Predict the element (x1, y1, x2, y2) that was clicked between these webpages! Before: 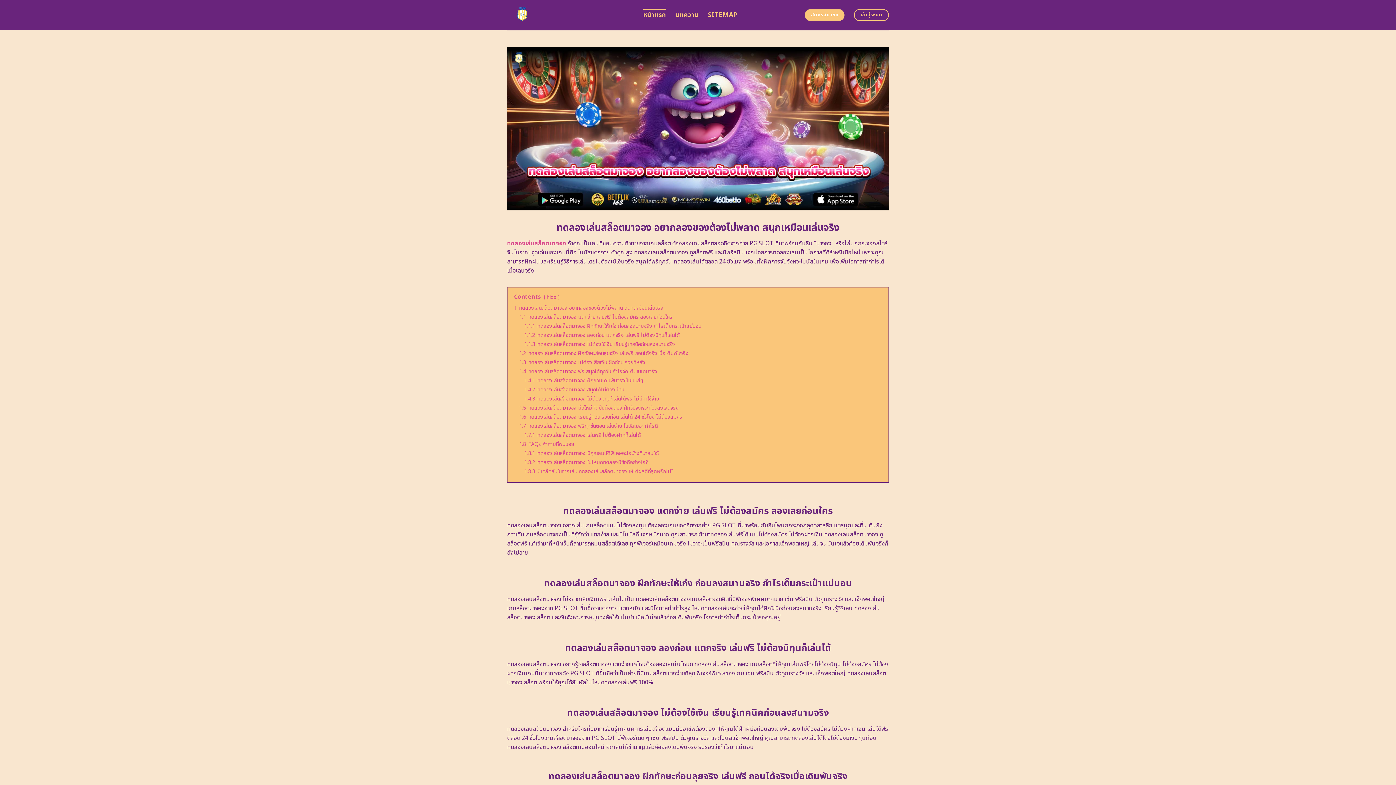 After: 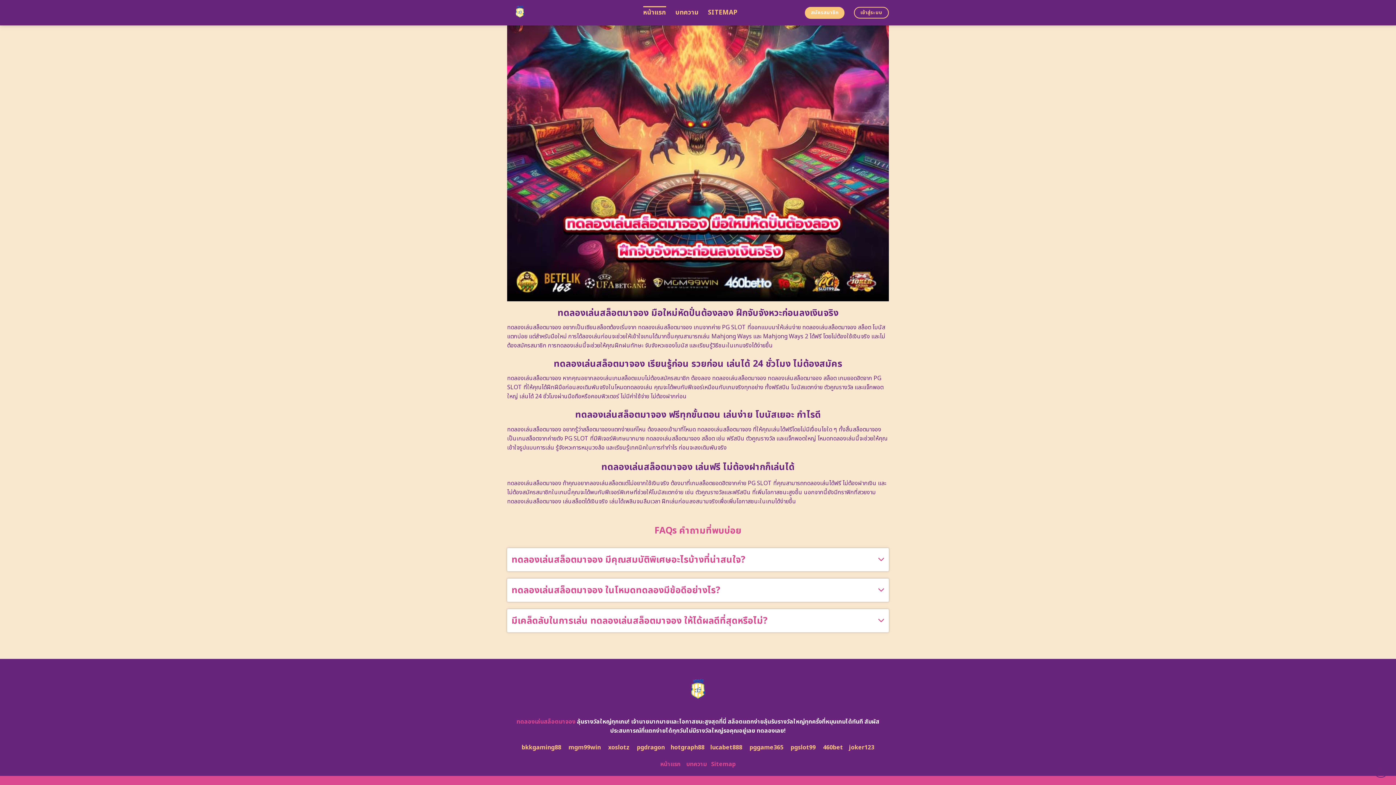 Action: label: 1.8.1 ทดลองเล่นสล็อตมาจอง มีคุณสมบัติพิเศษอะไรบ้างที่น่าสนใจ? bbox: (524, 449, 660, 457)